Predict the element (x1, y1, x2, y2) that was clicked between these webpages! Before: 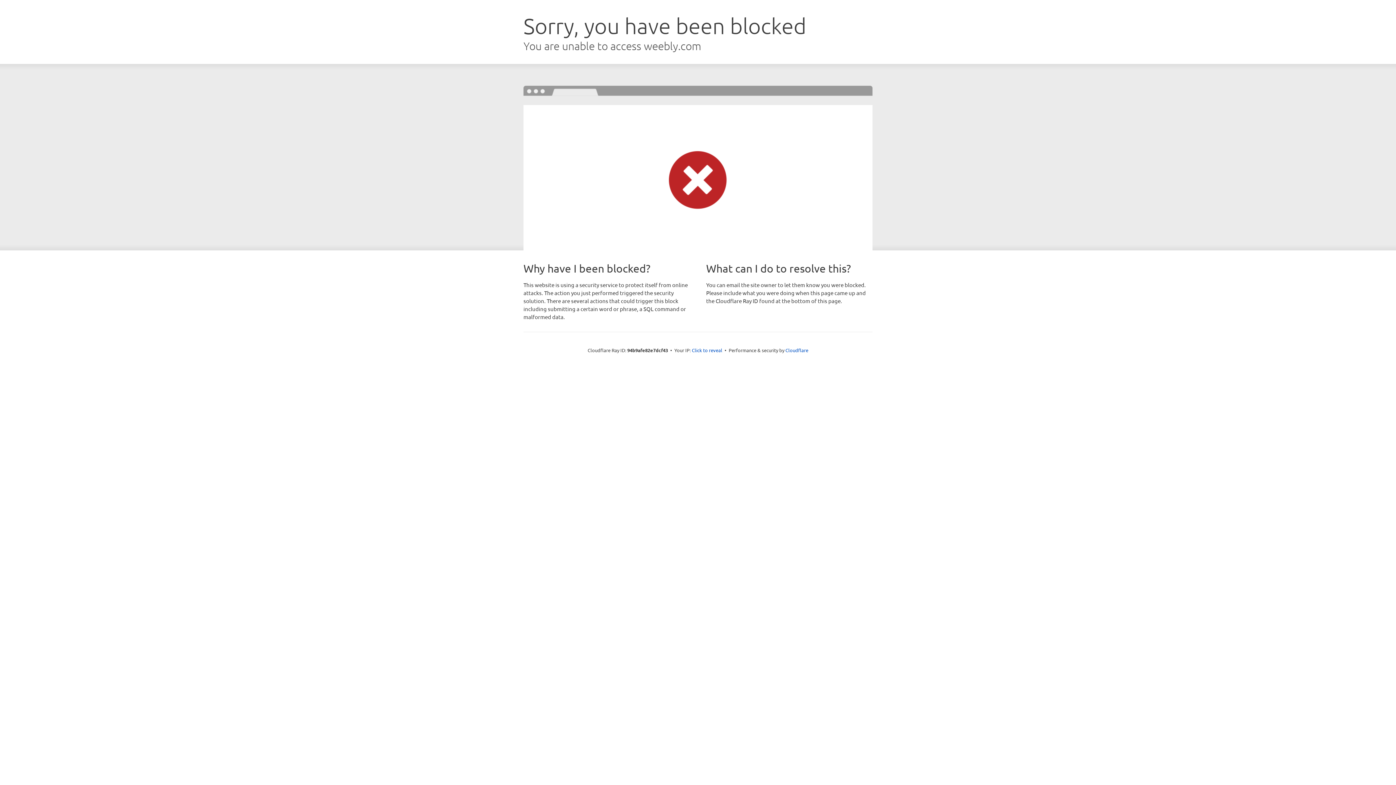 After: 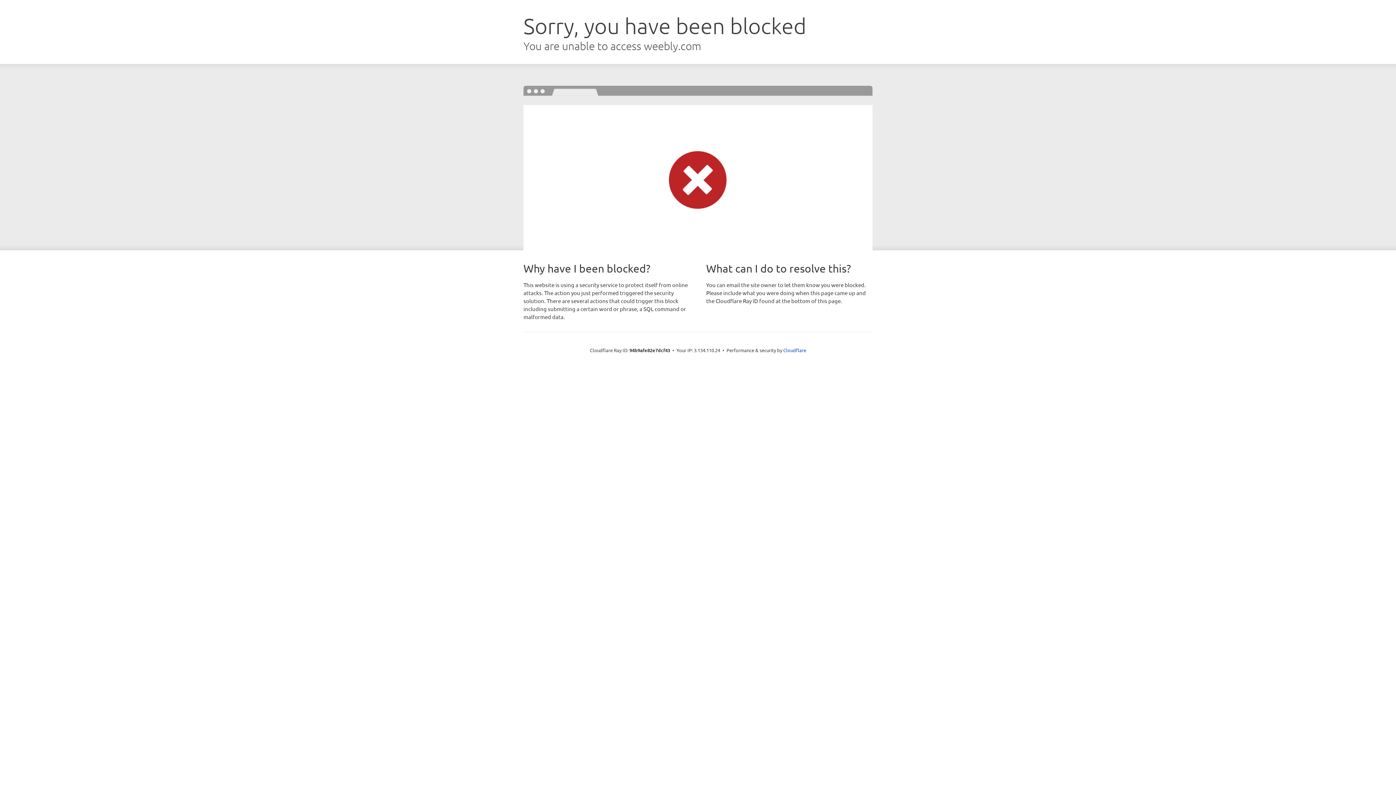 Action: bbox: (692, 346, 722, 353) label: Click to reveal